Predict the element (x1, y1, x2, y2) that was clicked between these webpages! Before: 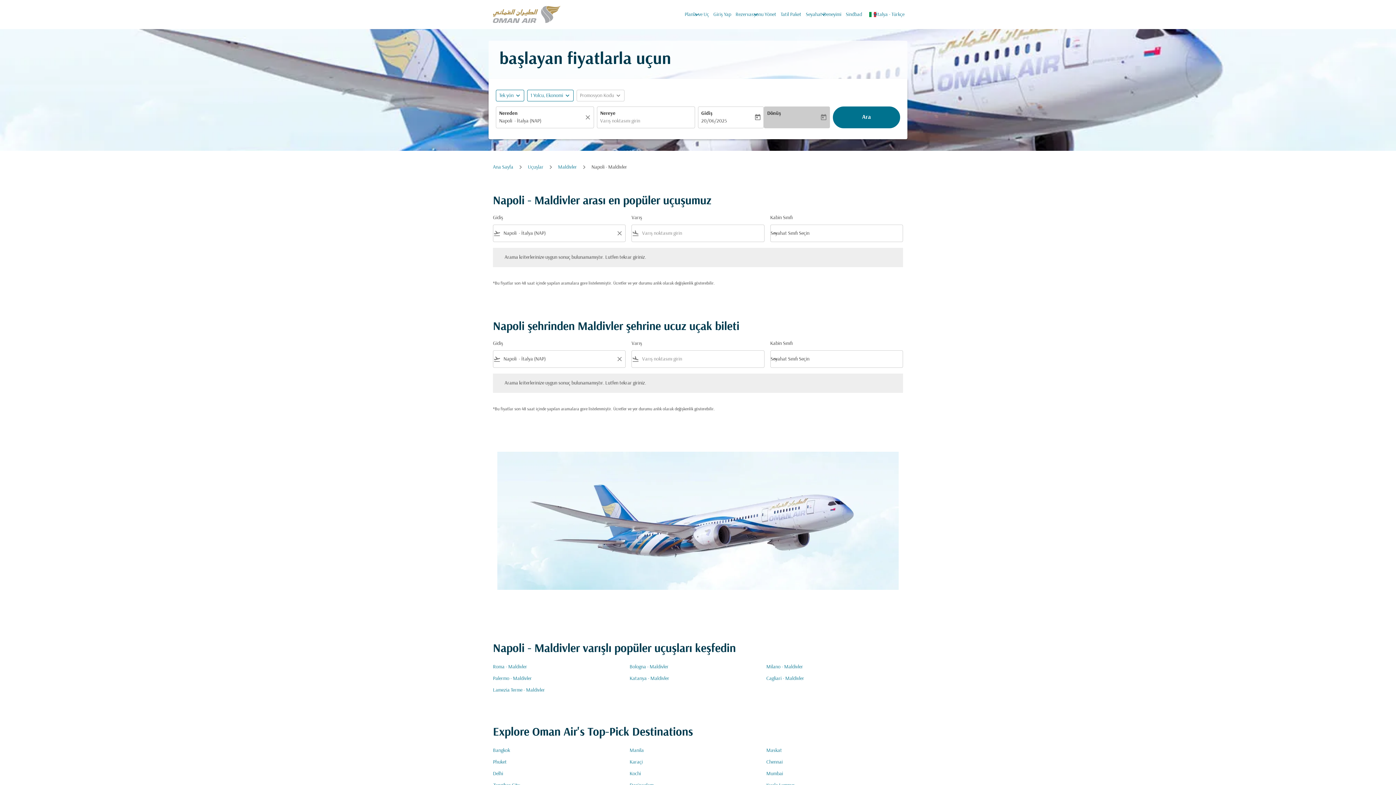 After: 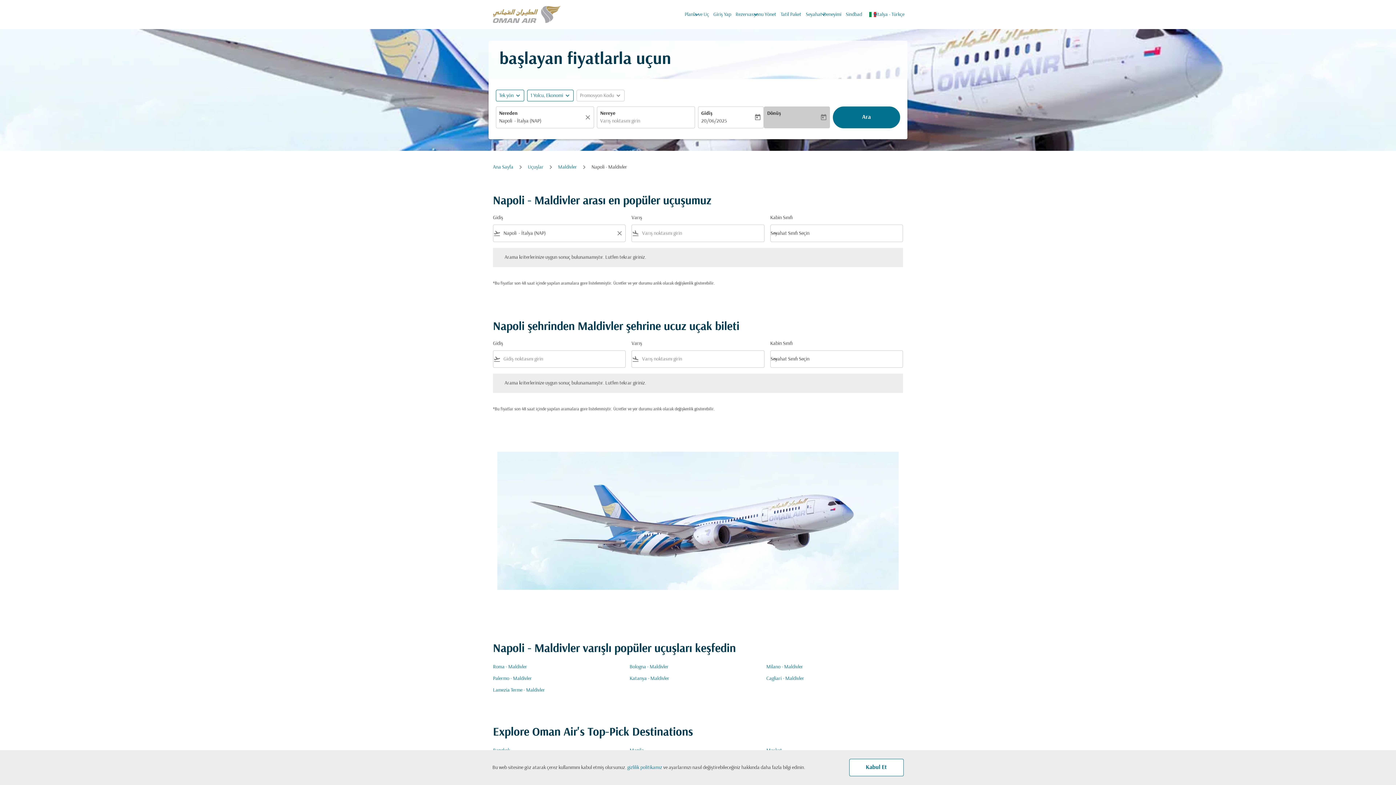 Action: bbox: (613, 350, 625, 367) label: Clear filter